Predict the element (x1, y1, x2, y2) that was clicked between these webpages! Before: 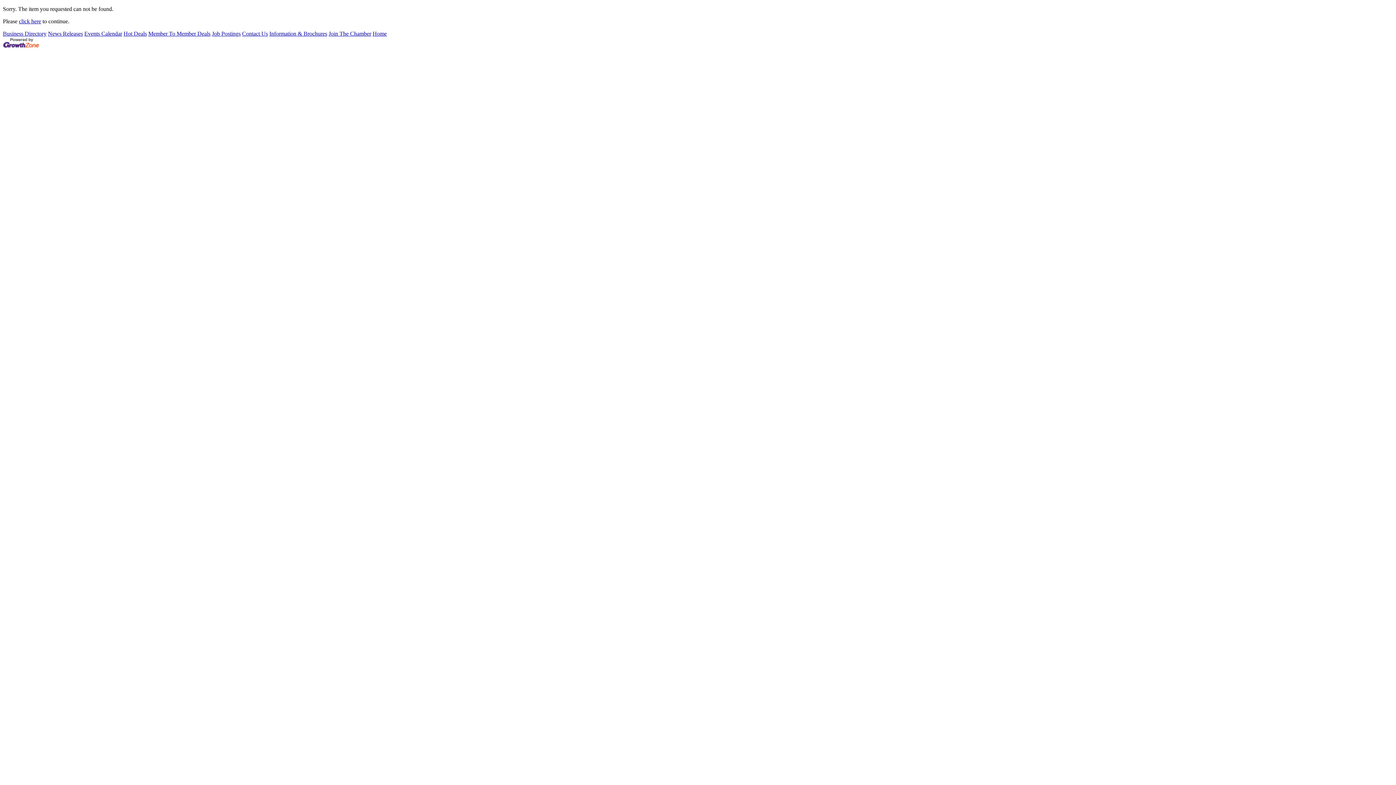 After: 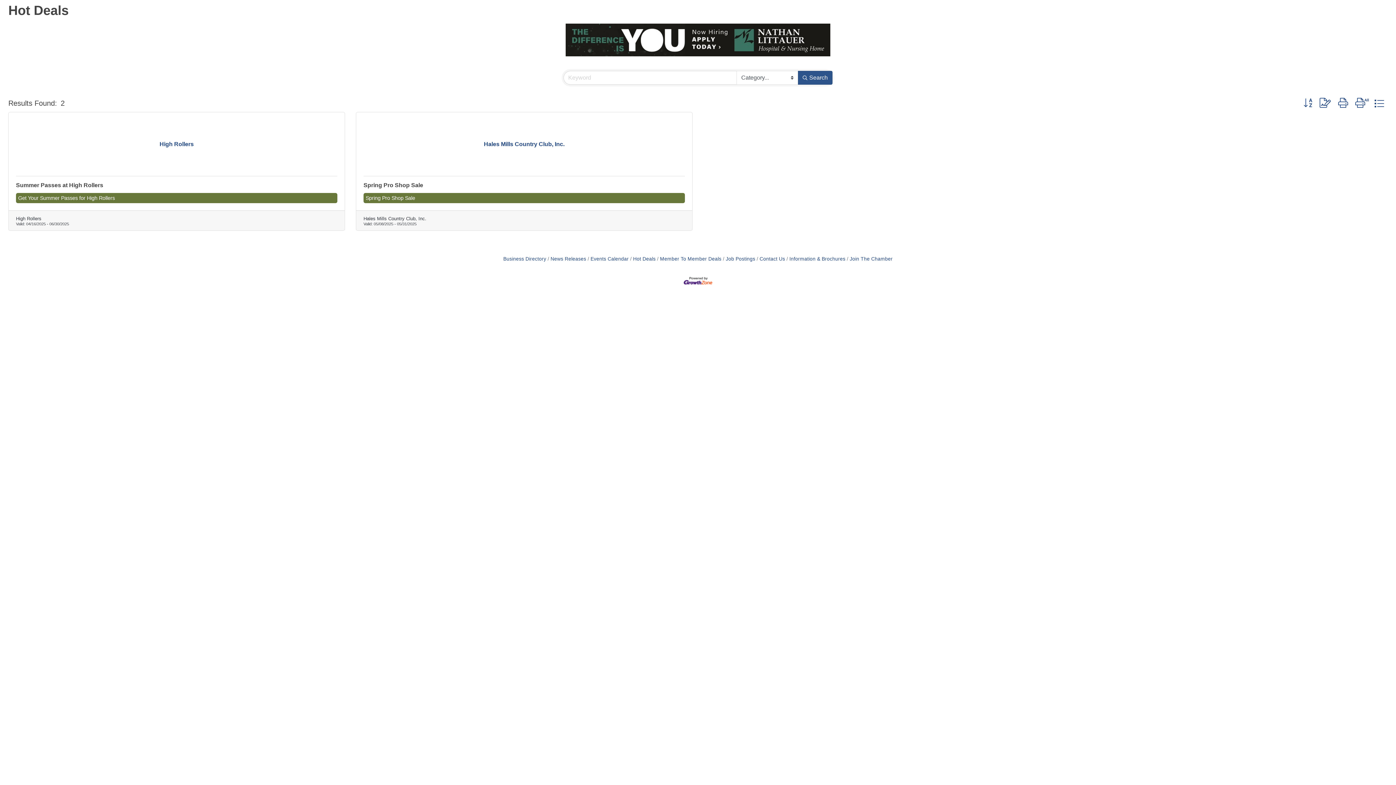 Action: bbox: (123, 30, 146, 36) label: Hot Deals